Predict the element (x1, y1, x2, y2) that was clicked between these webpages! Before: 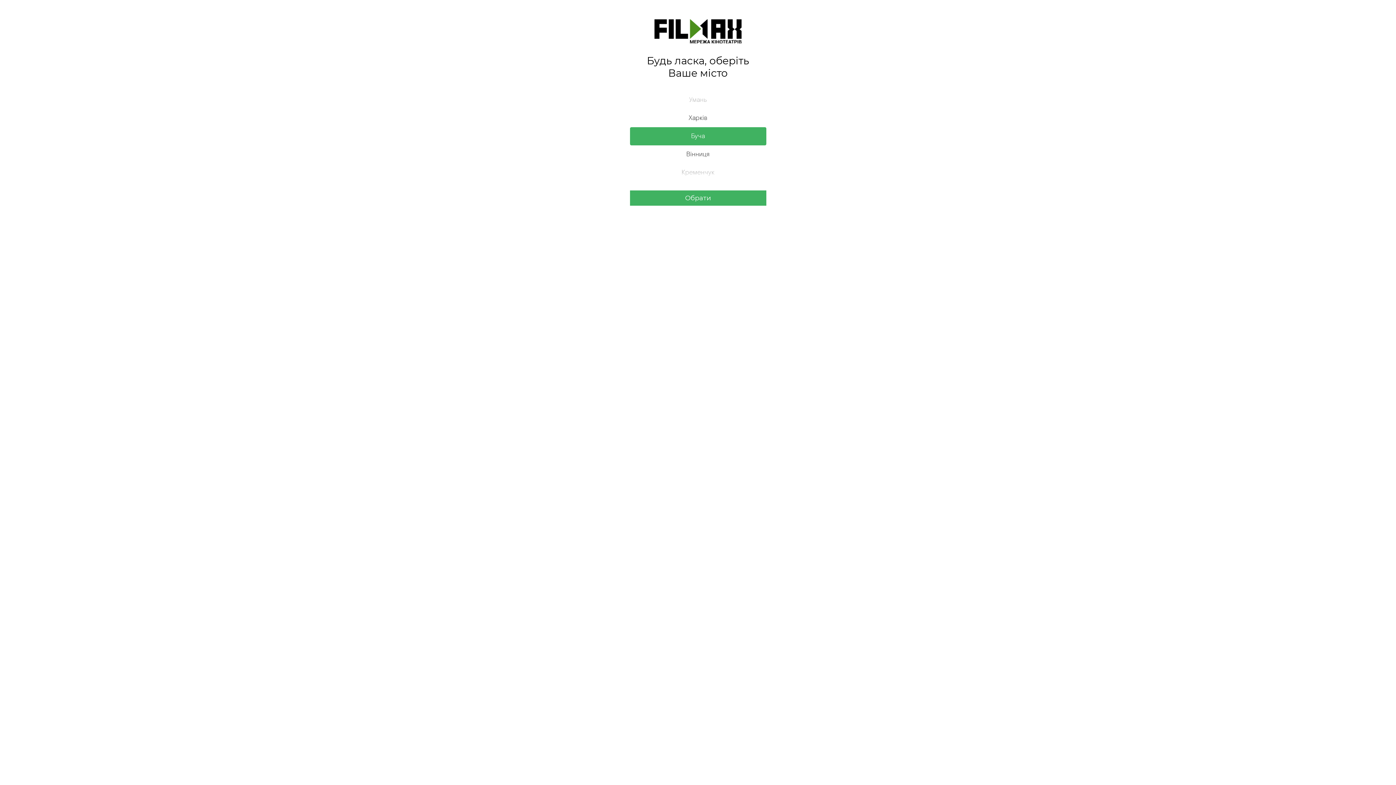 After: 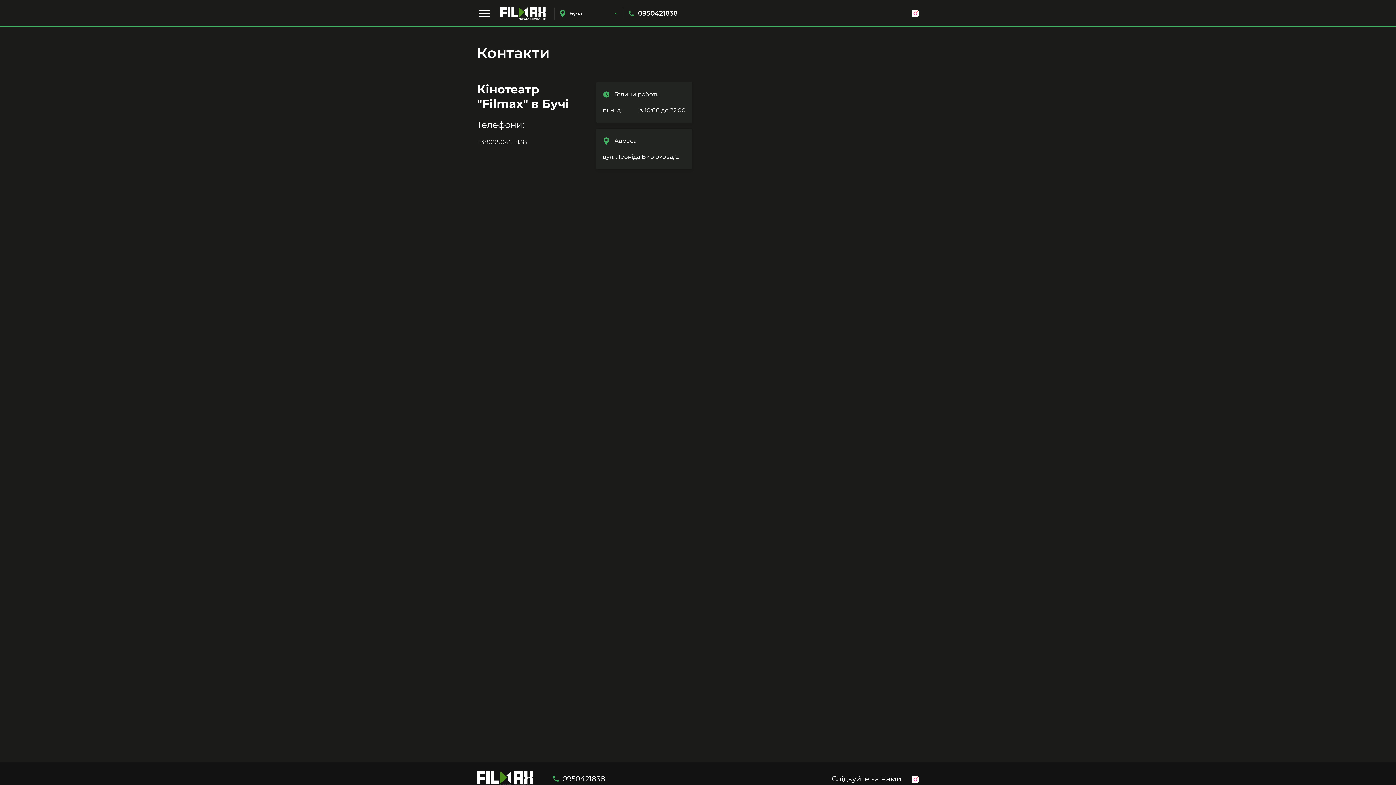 Action: bbox: (630, 190, 766, 205) label: Обрати